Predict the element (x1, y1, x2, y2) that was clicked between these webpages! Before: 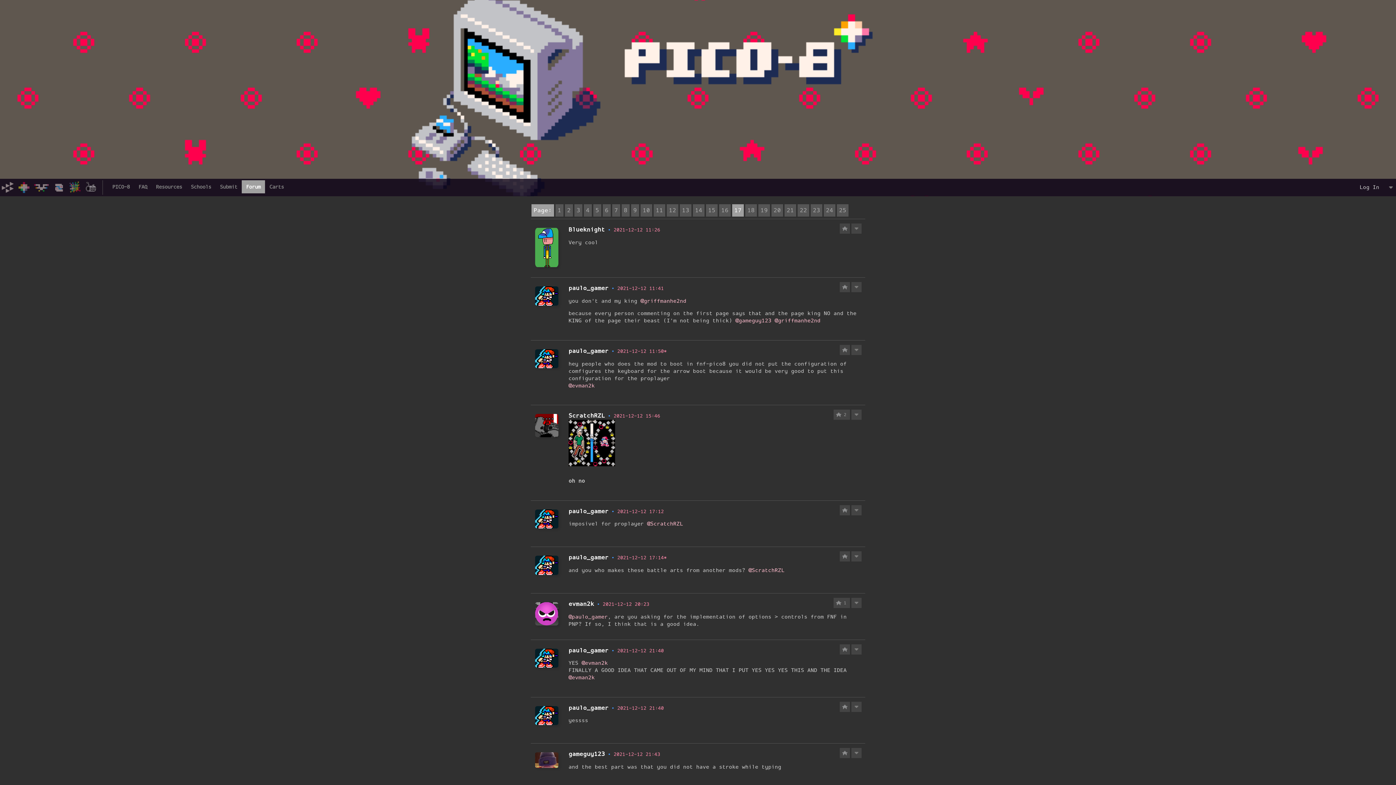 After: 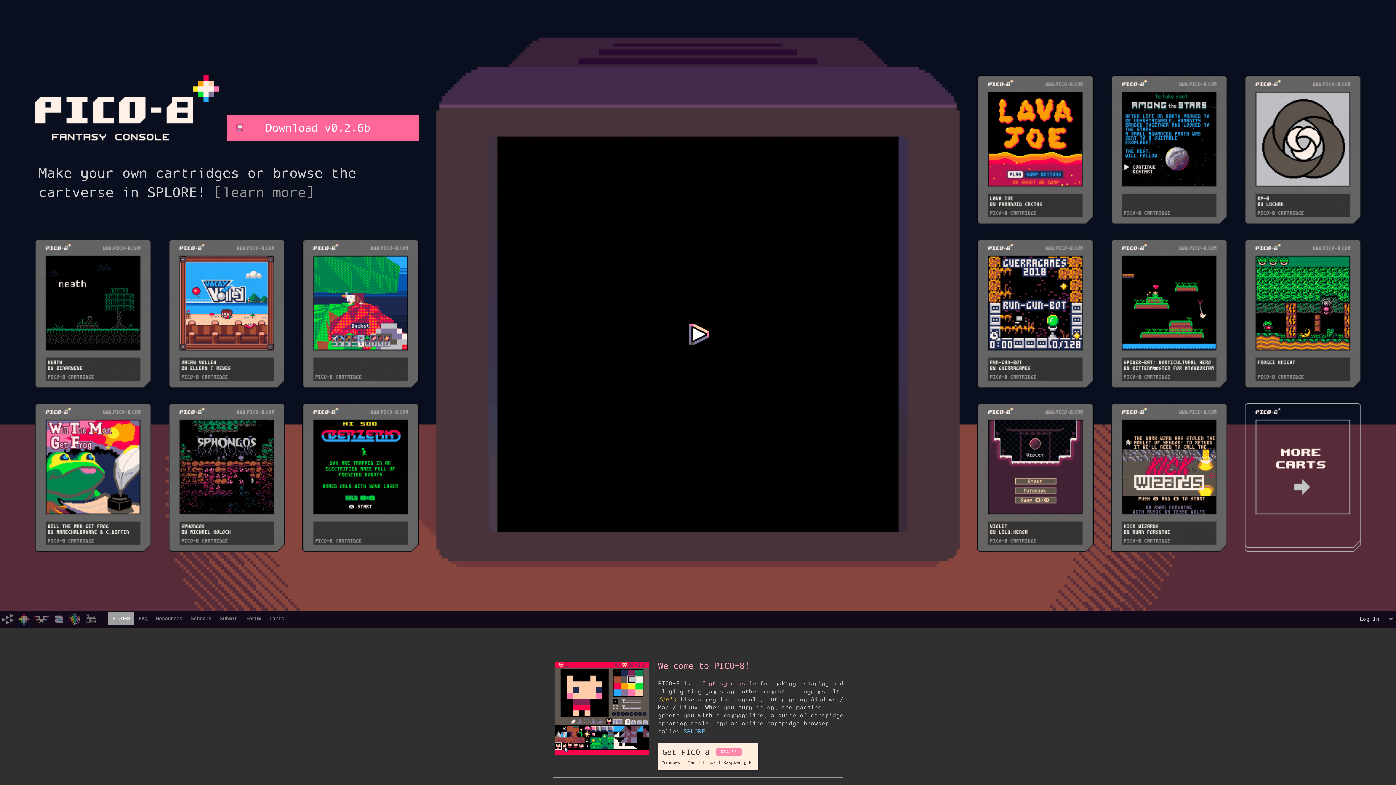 Action: bbox: (16, 180, 31, 194)